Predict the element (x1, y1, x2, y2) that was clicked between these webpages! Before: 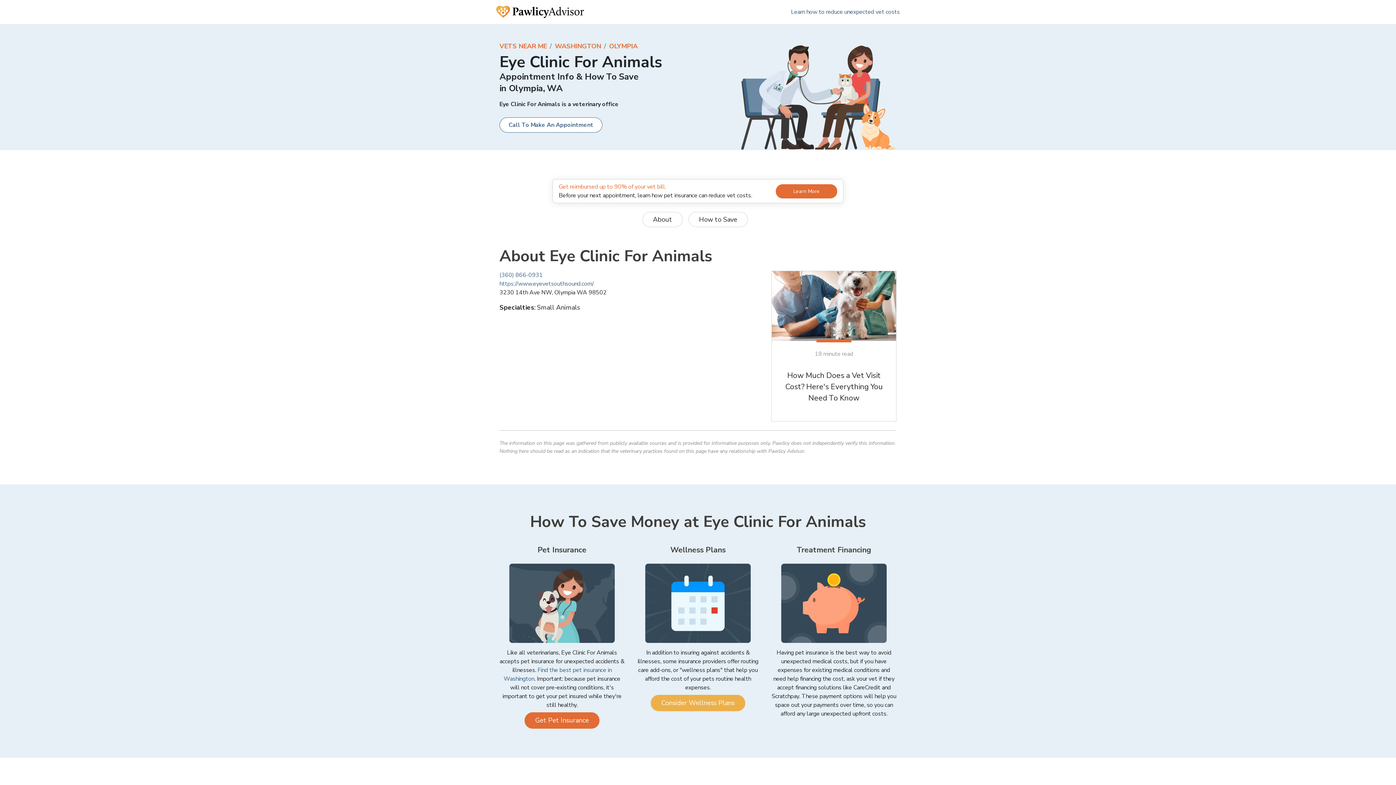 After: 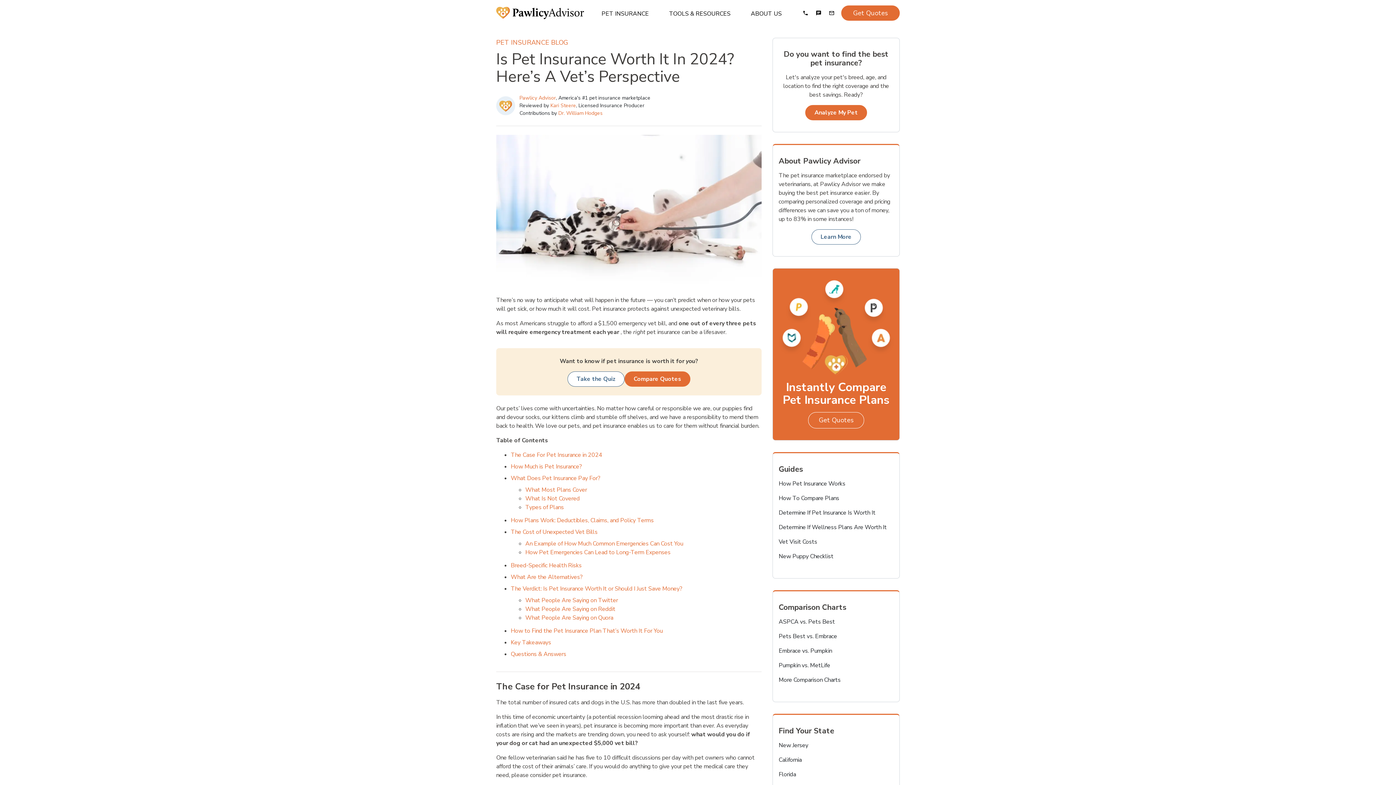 Action: bbox: (552, 179, 843, 203) label: Get reimbursed up to 90% of your vet bill.
Before your next appointment, learn how pet insurance can reduce vet costs.
Learn More